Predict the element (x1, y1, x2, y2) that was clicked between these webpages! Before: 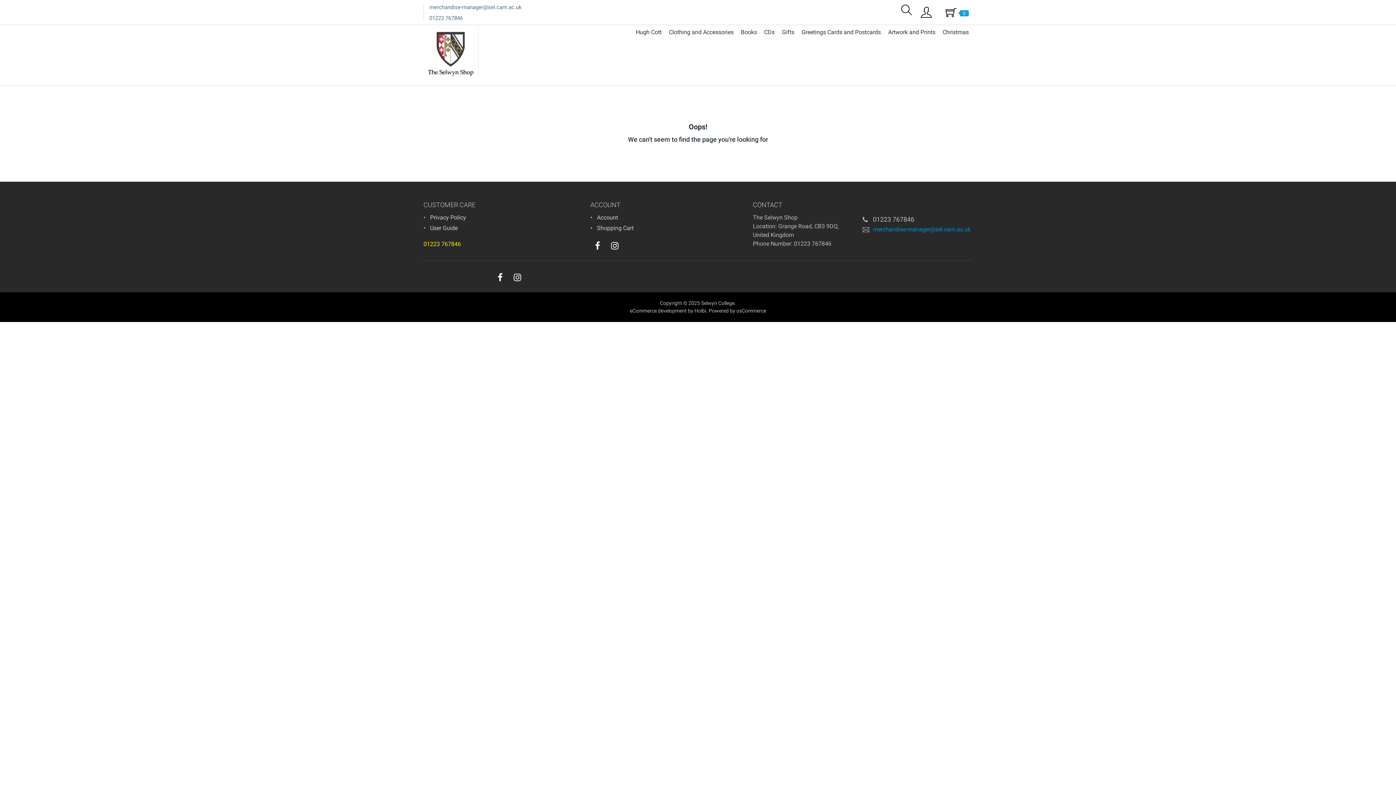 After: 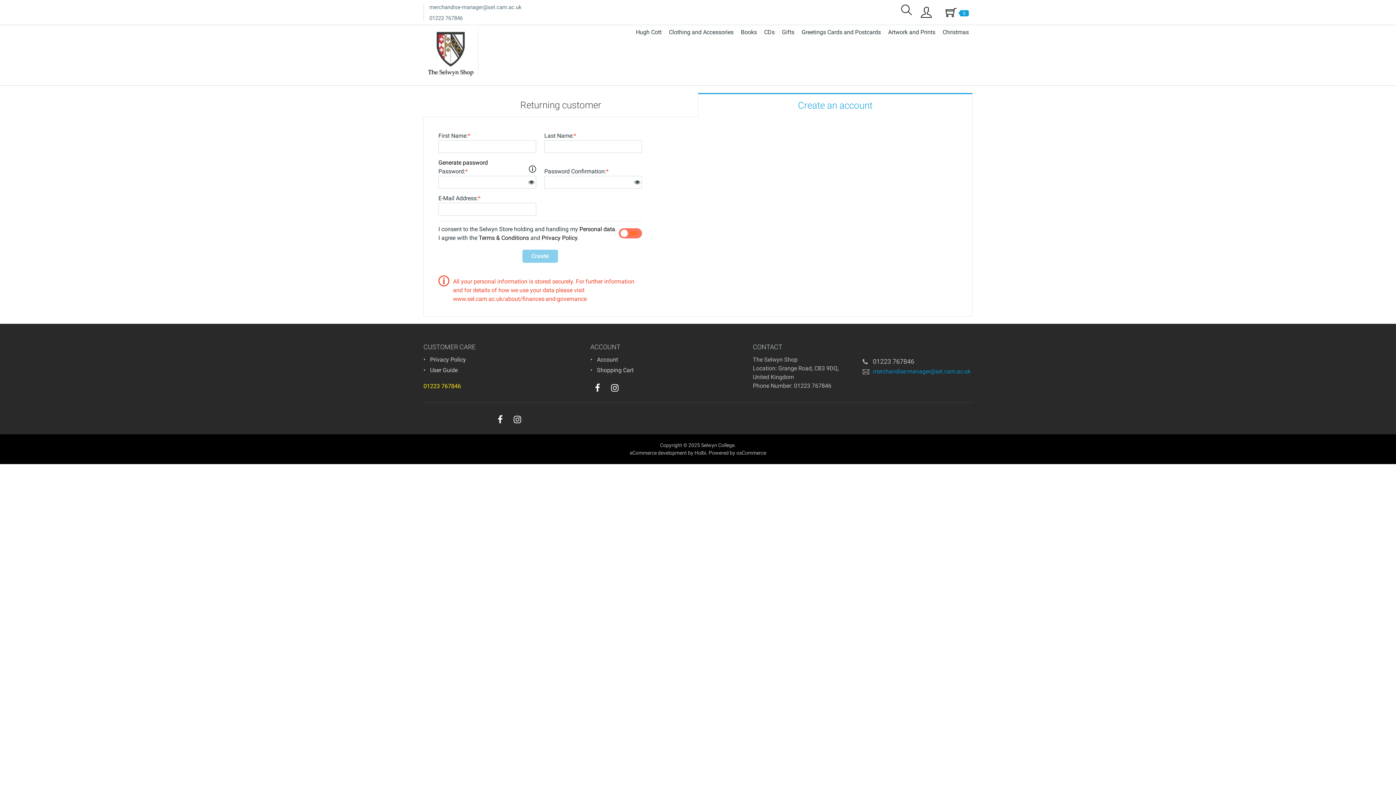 Action: bbox: (597, 214, 618, 221) label: Account